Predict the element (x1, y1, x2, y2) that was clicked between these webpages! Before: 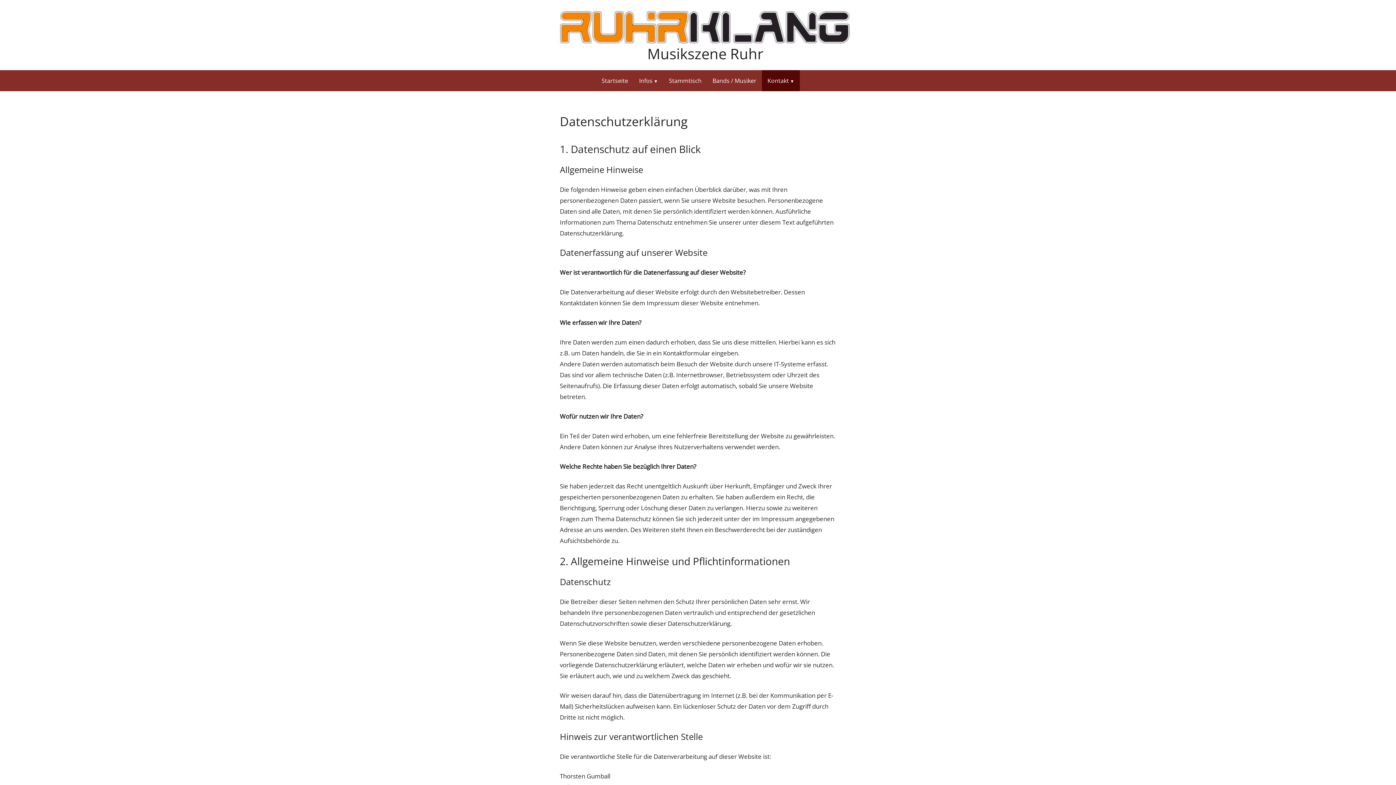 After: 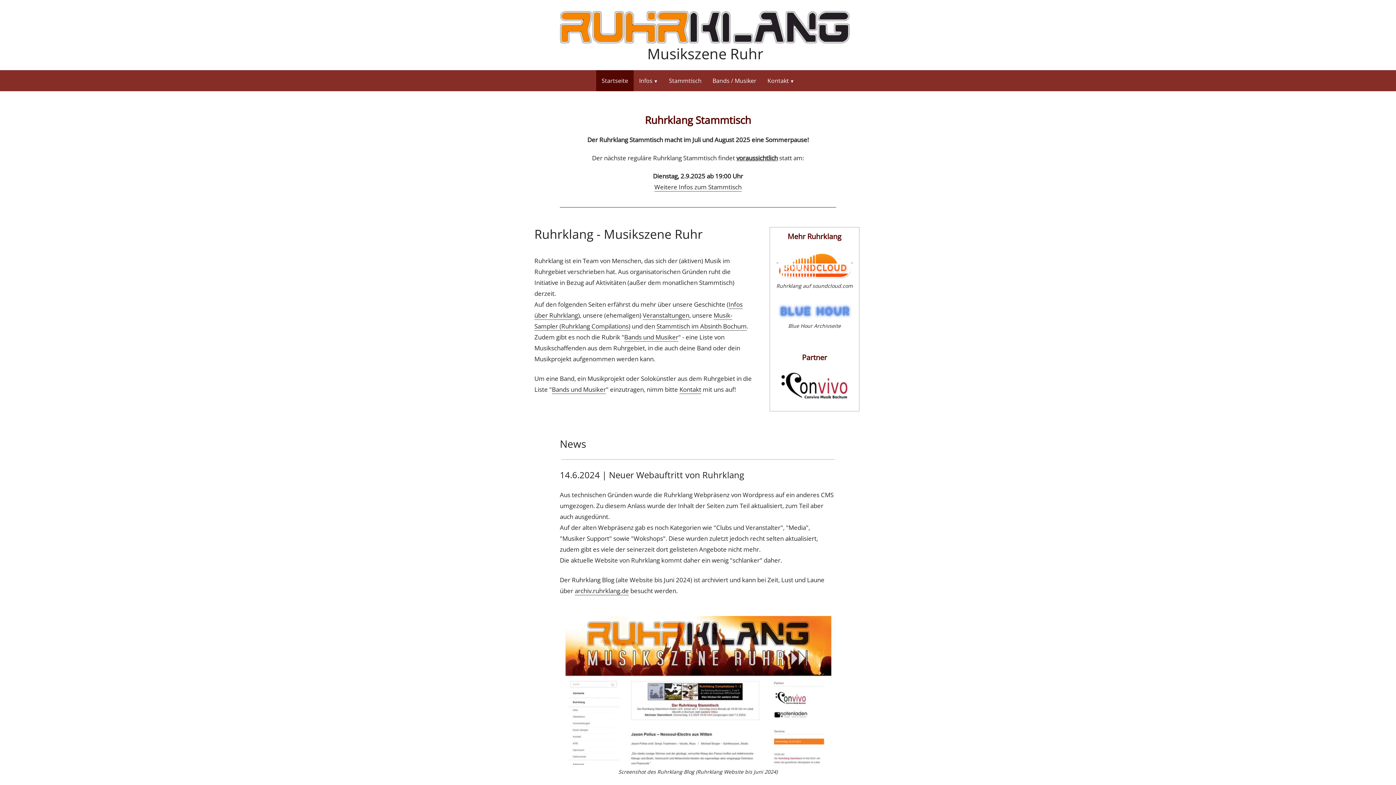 Action: bbox: (596, 70, 633, 91) label: Startseite